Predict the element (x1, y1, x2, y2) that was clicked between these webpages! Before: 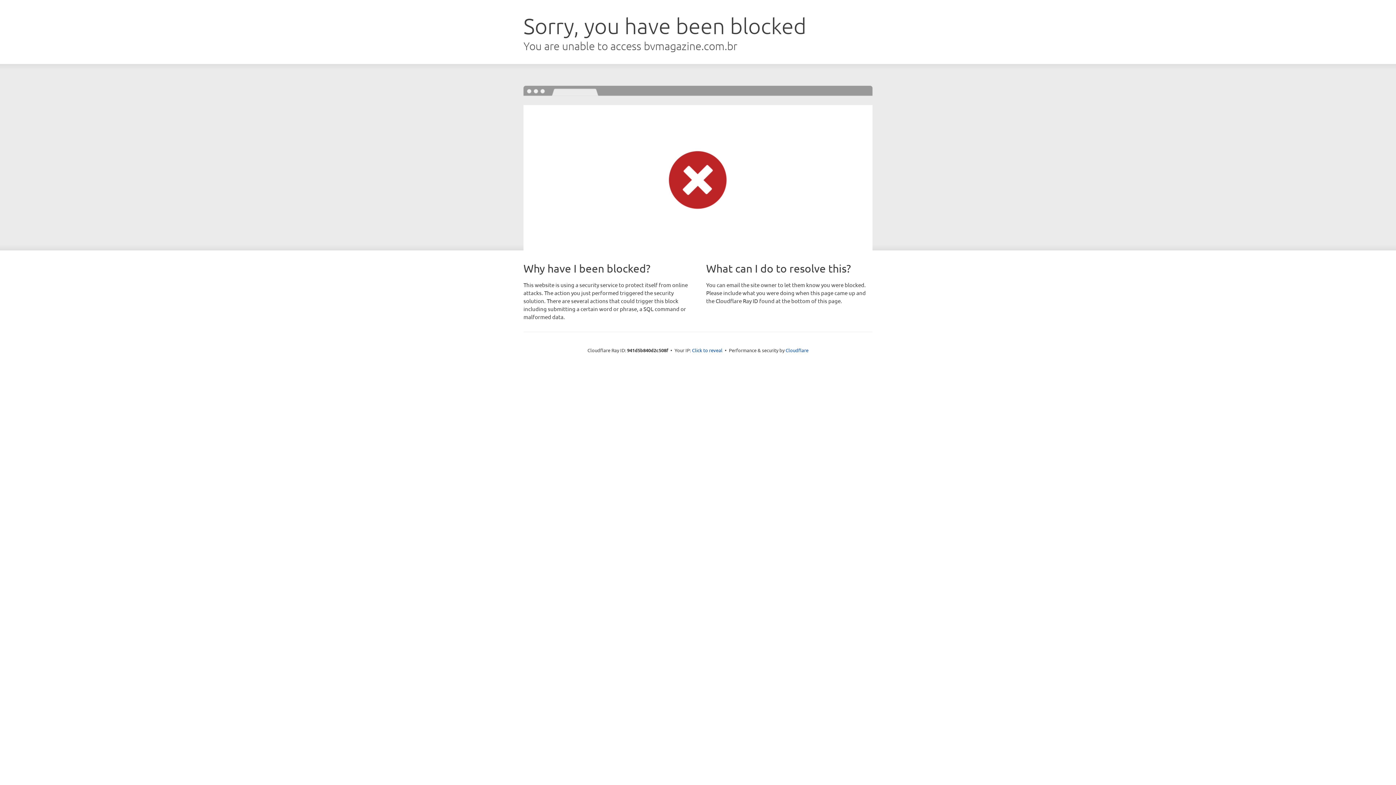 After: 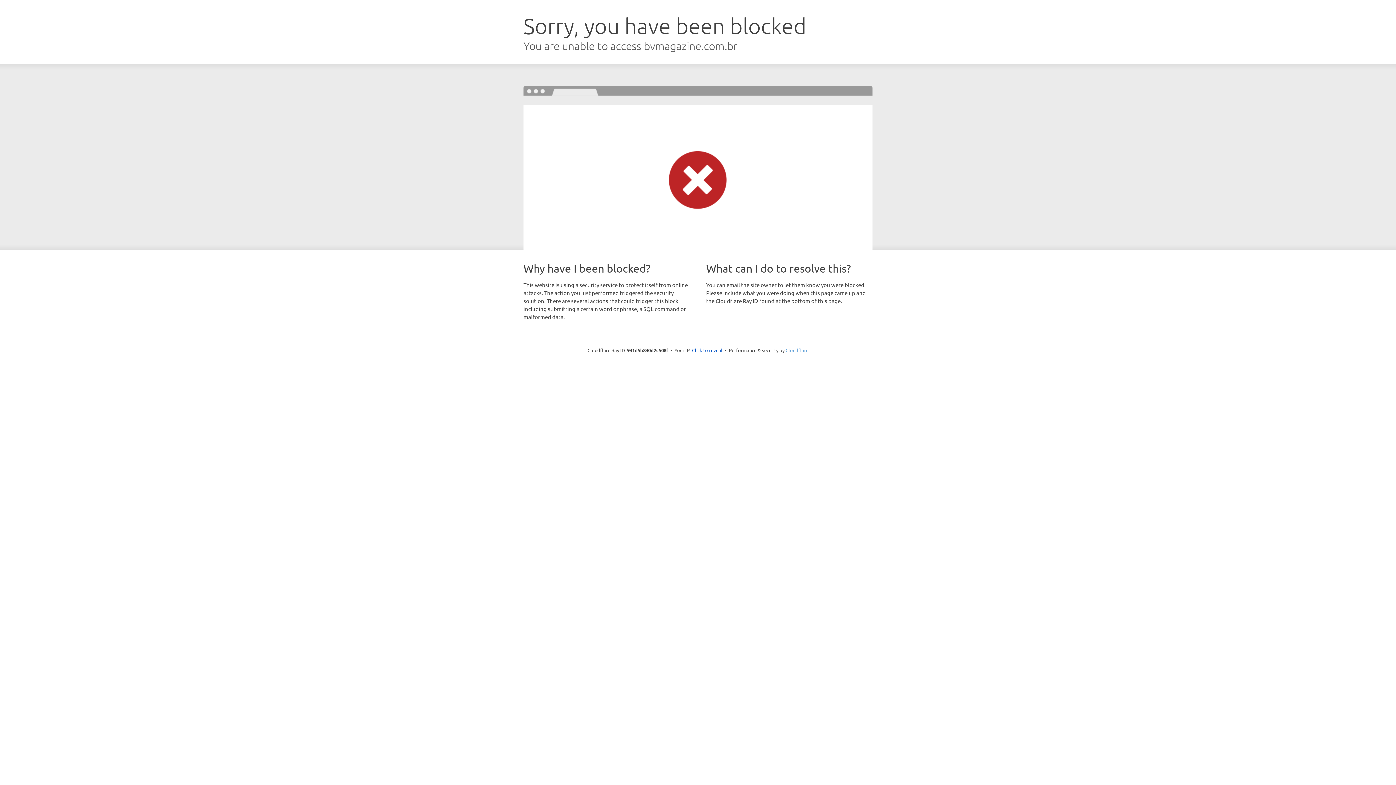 Action: label: Cloudflare bbox: (785, 347, 808, 353)